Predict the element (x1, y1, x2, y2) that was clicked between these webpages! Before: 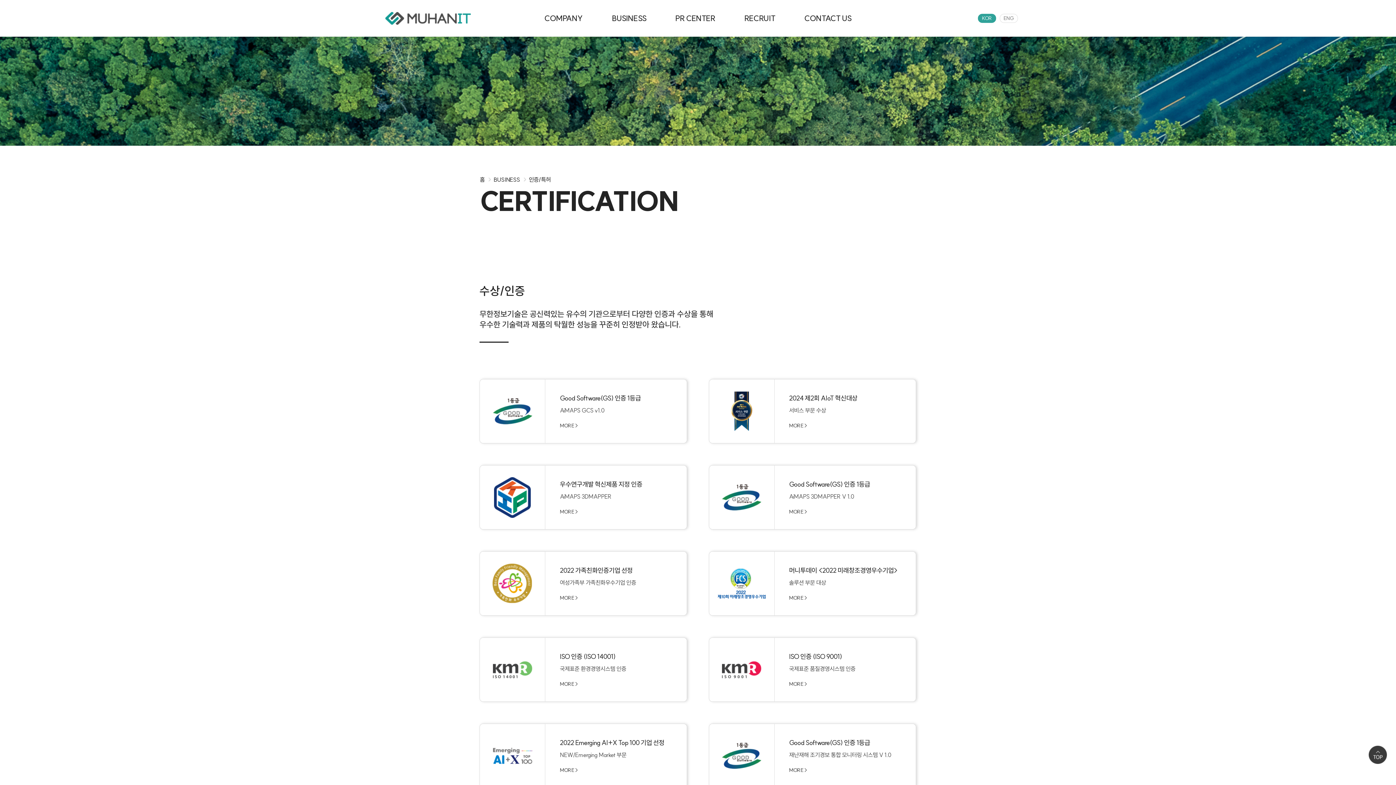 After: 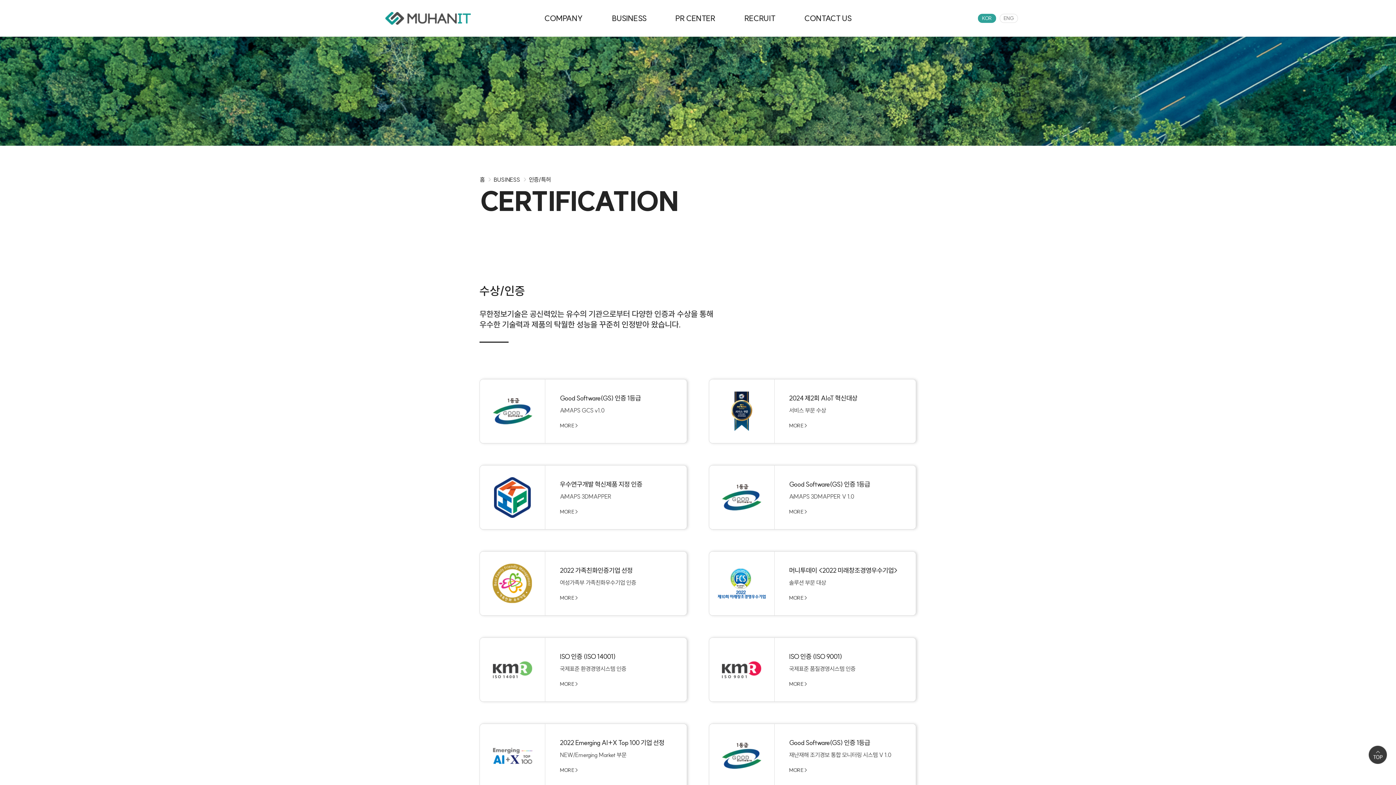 Action: label: 2022 가족친화인증기업 선정
여성가족부 가족친화우수기업 인증
MORE > bbox: (480, 552, 686, 615)